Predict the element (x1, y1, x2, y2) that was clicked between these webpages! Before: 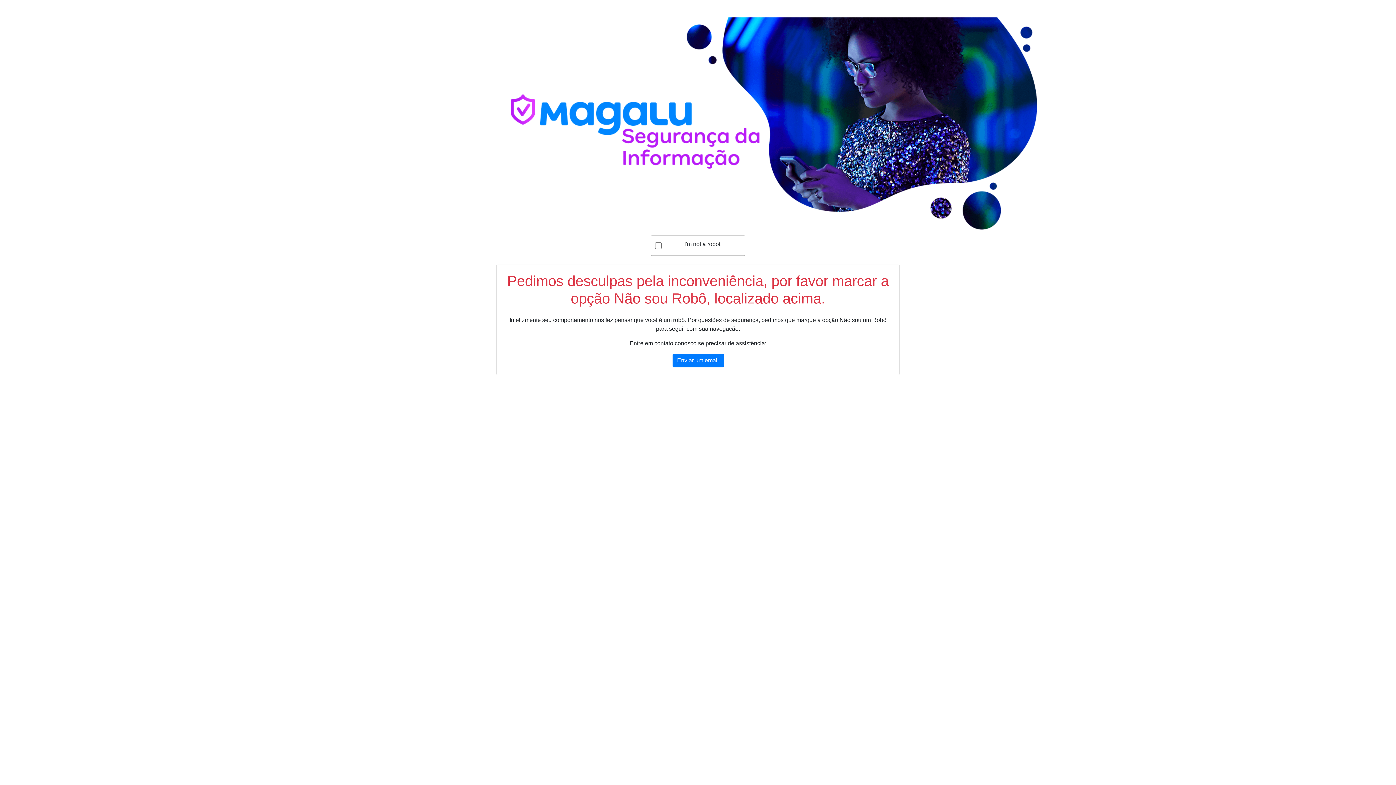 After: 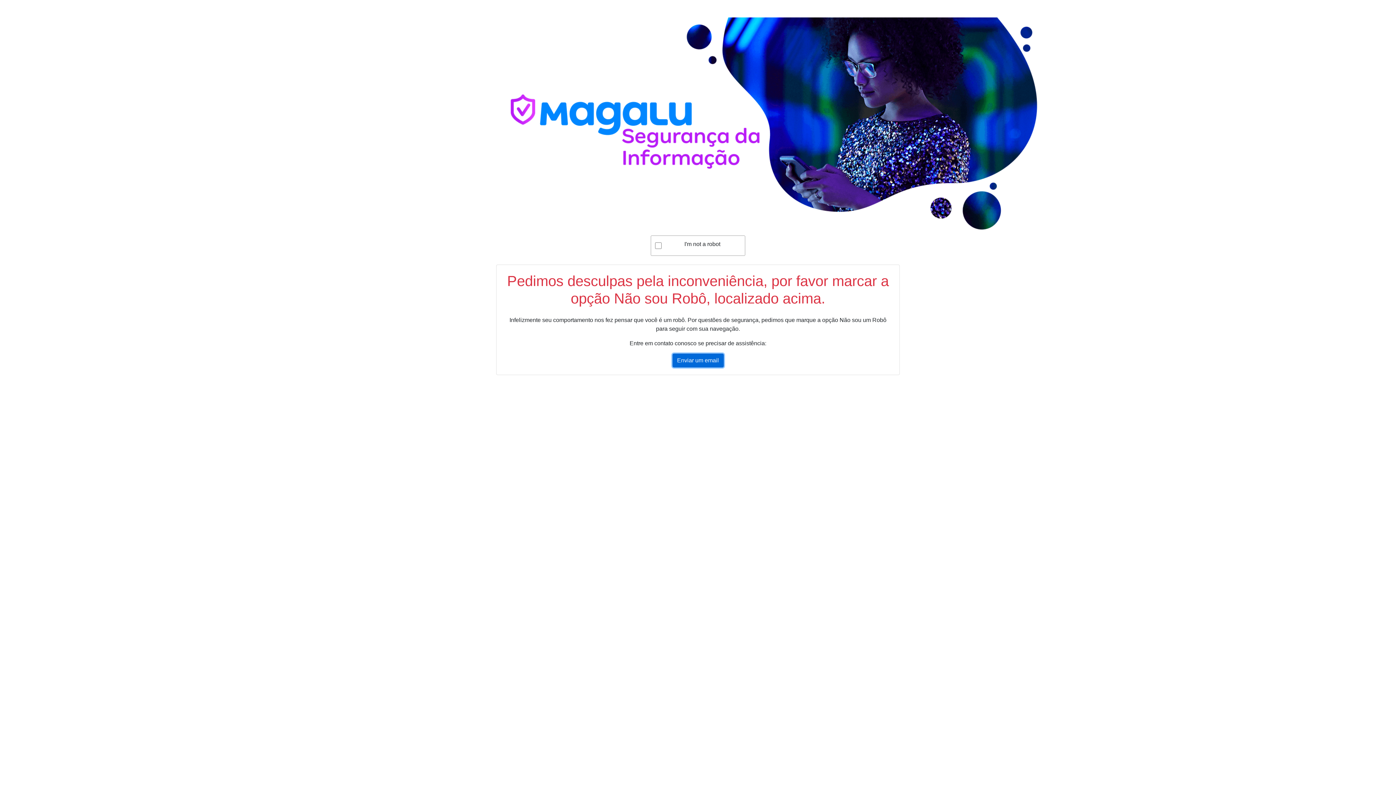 Action: bbox: (672, 353, 723, 367) label: Enviar um email